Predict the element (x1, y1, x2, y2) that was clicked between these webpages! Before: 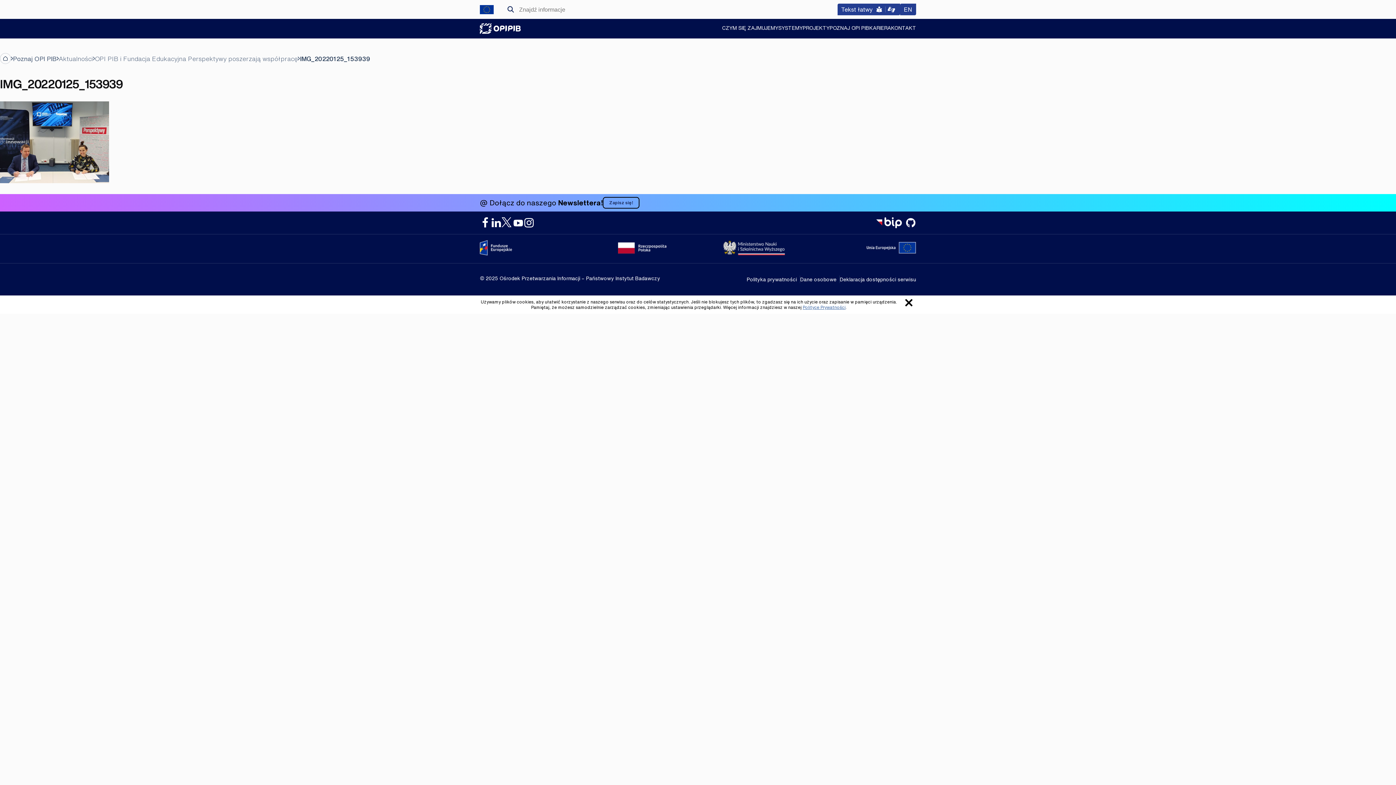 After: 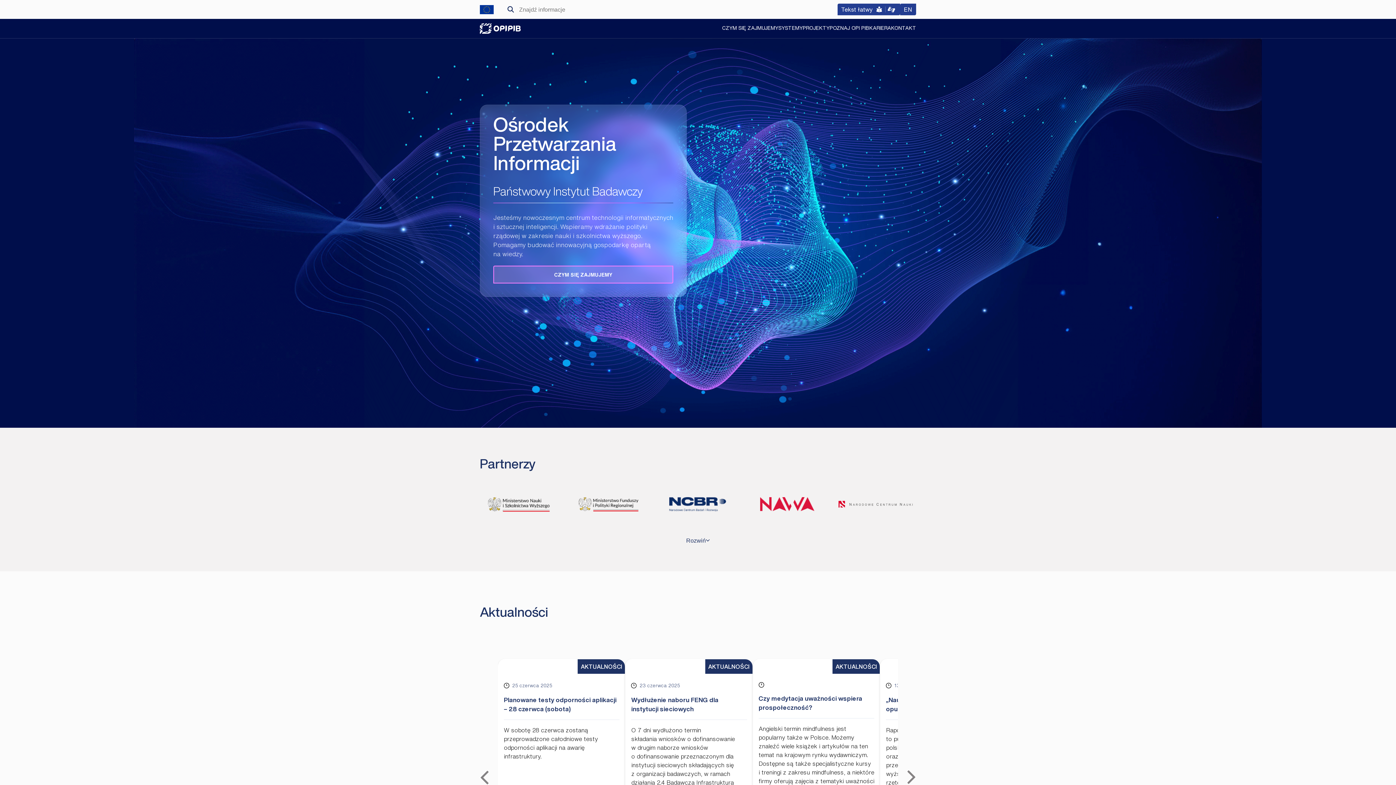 Action: label: Ośrodek Przetwarzania Informacji – Państwowy Instytut Badawczy bbox: (480, 23, 520, 33)